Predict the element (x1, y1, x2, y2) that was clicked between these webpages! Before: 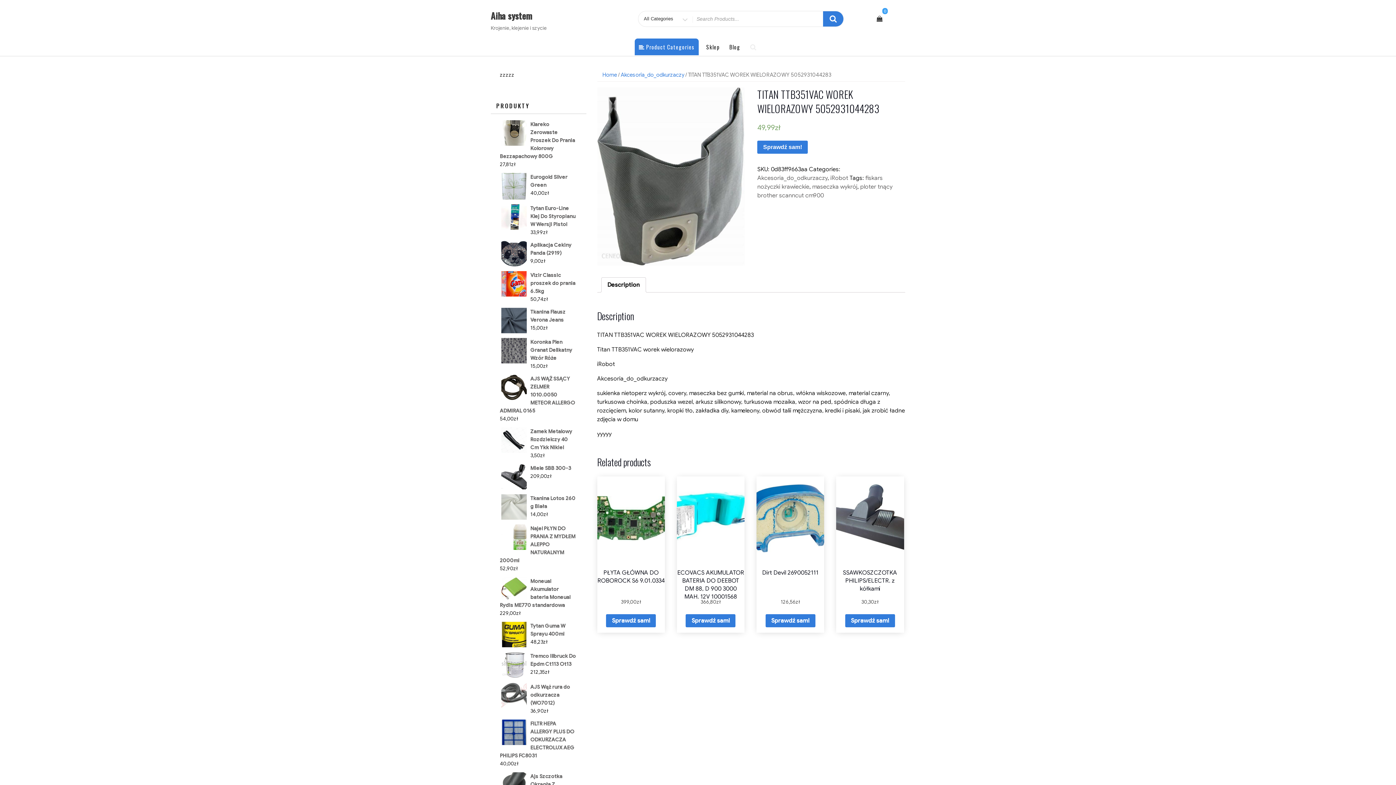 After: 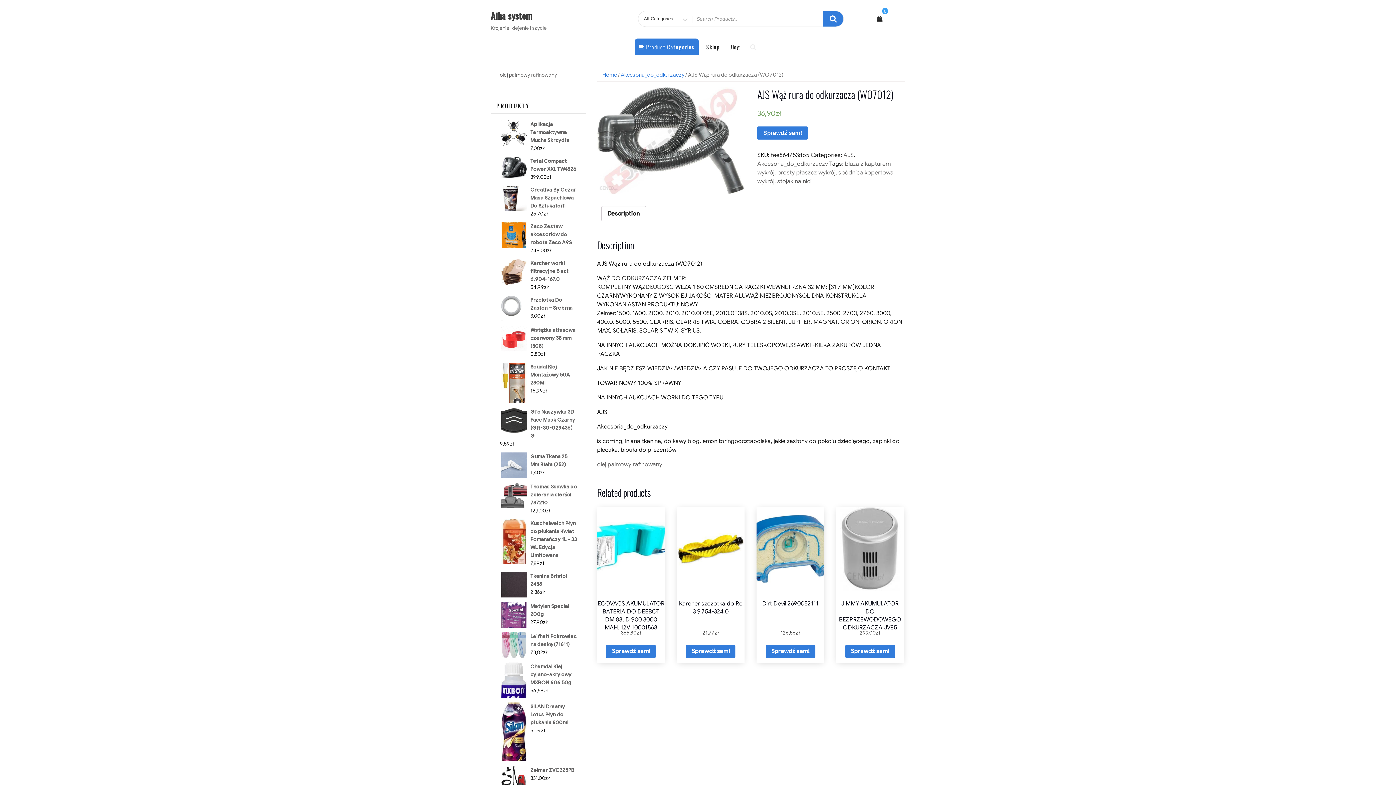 Action: bbox: (500, 683, 577, 707) label: AJS Wąż rura do odkurzacza (WO7012)